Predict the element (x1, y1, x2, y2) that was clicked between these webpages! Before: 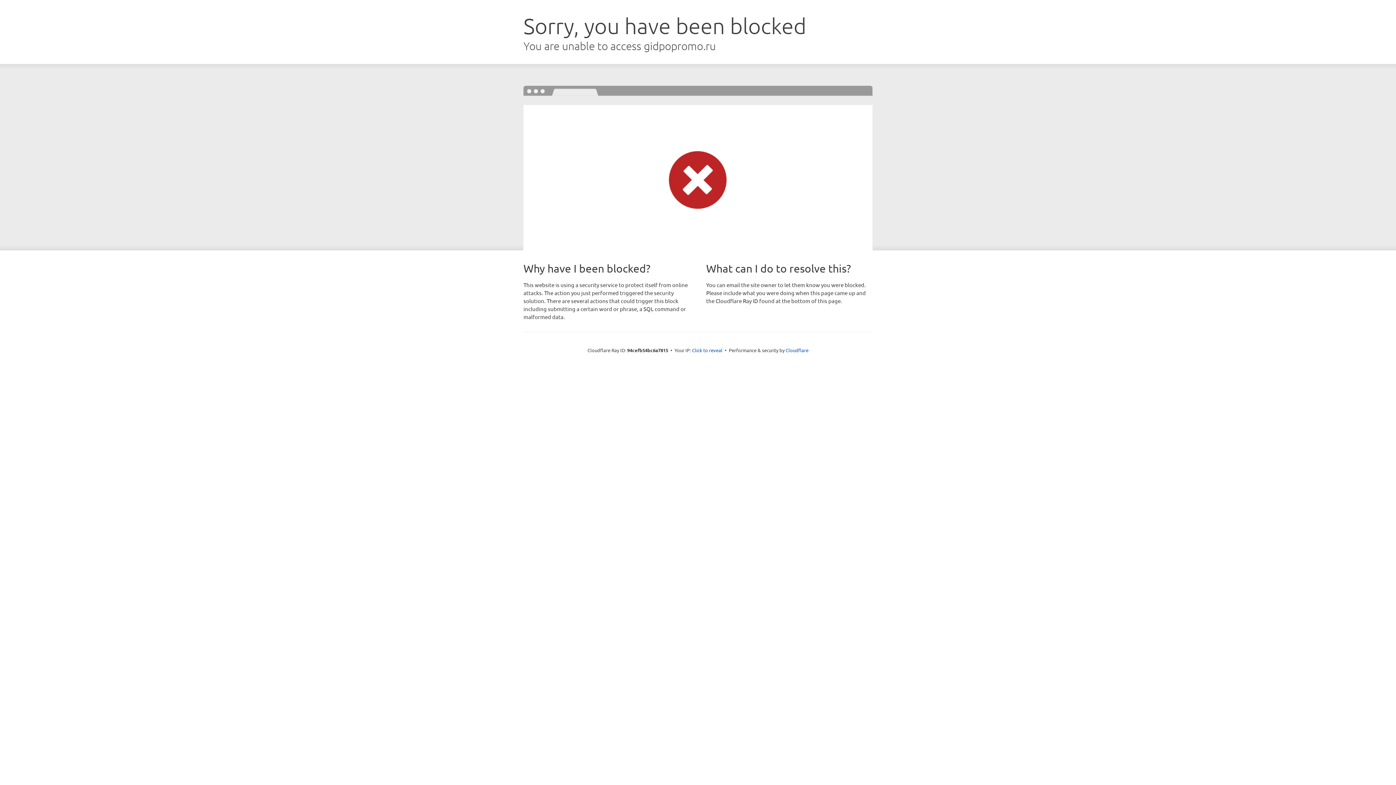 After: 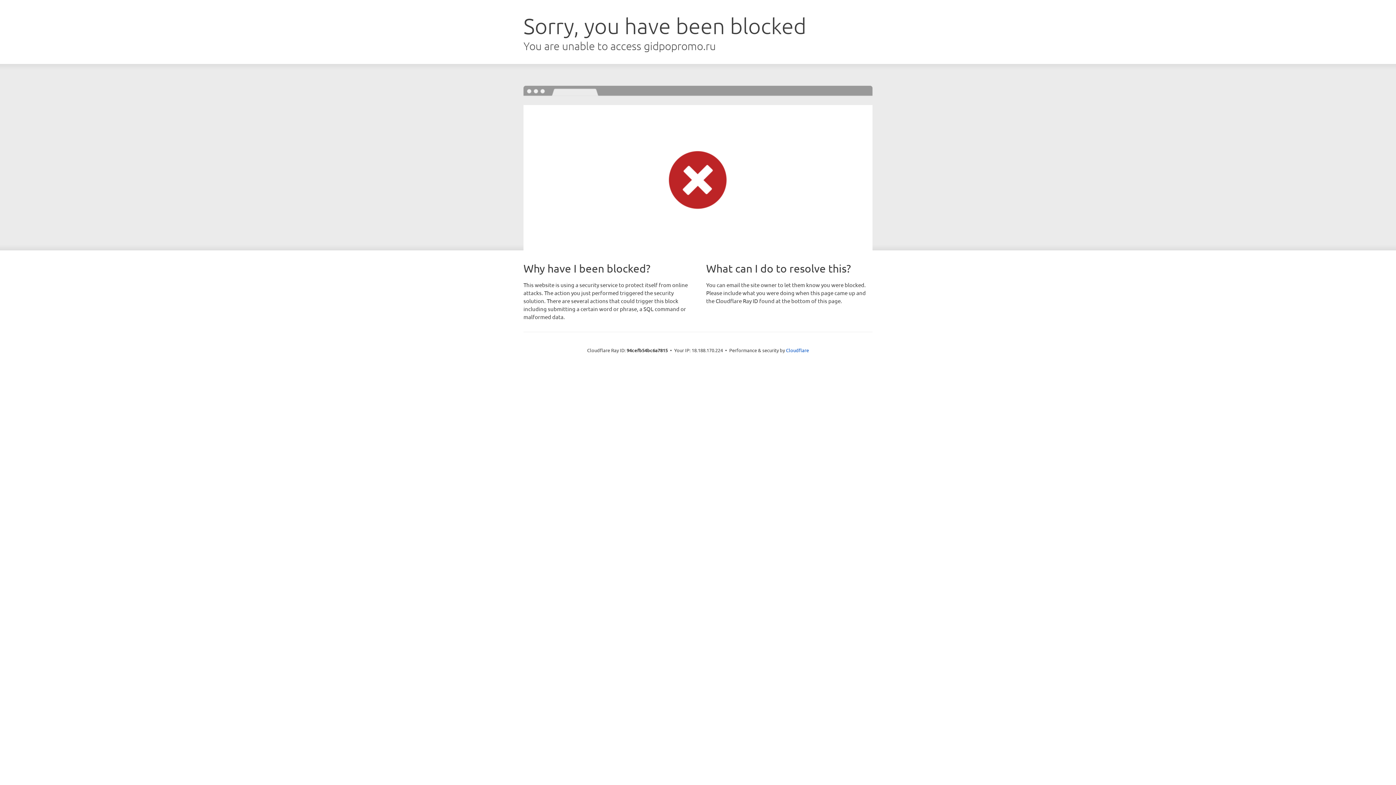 Action: bbox: (692, 346, 722, 353) label: Click to reveal